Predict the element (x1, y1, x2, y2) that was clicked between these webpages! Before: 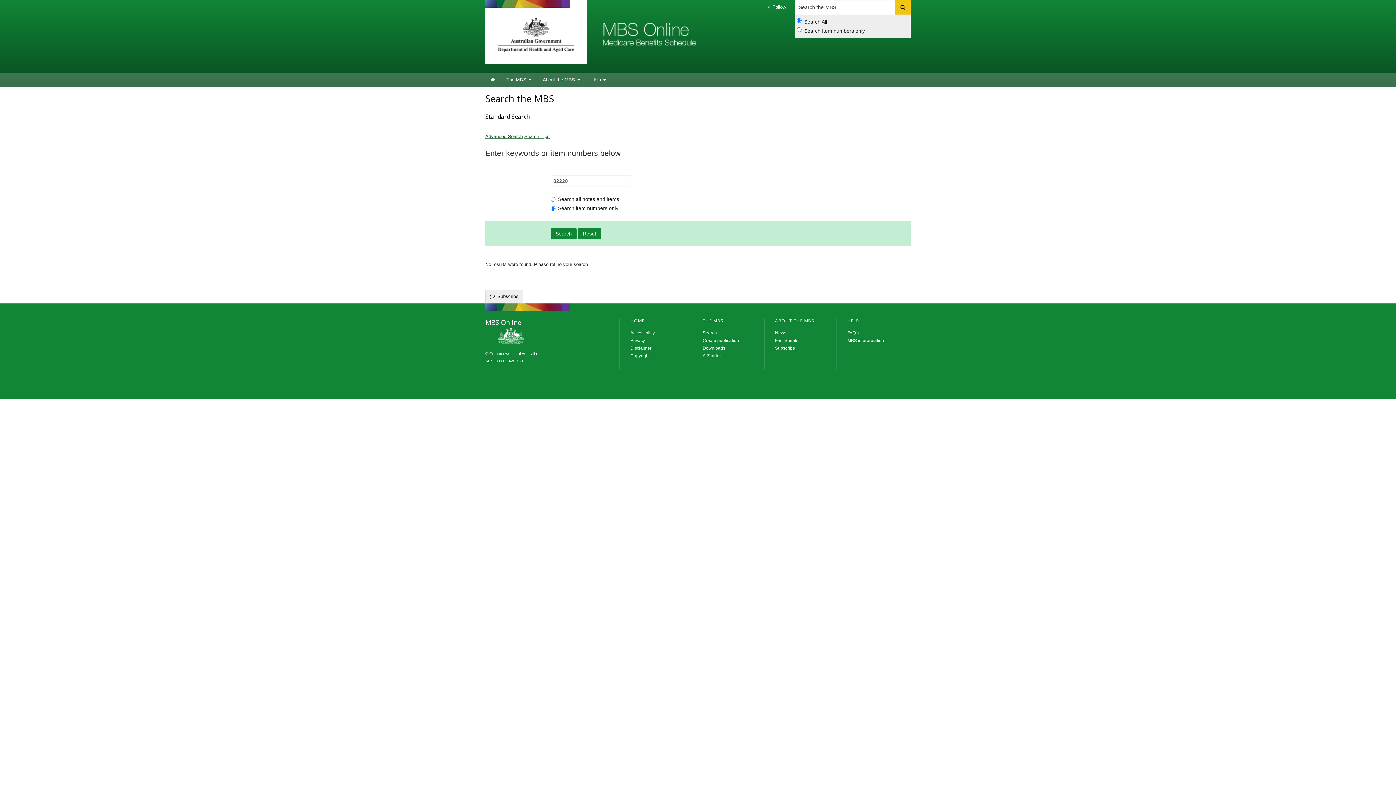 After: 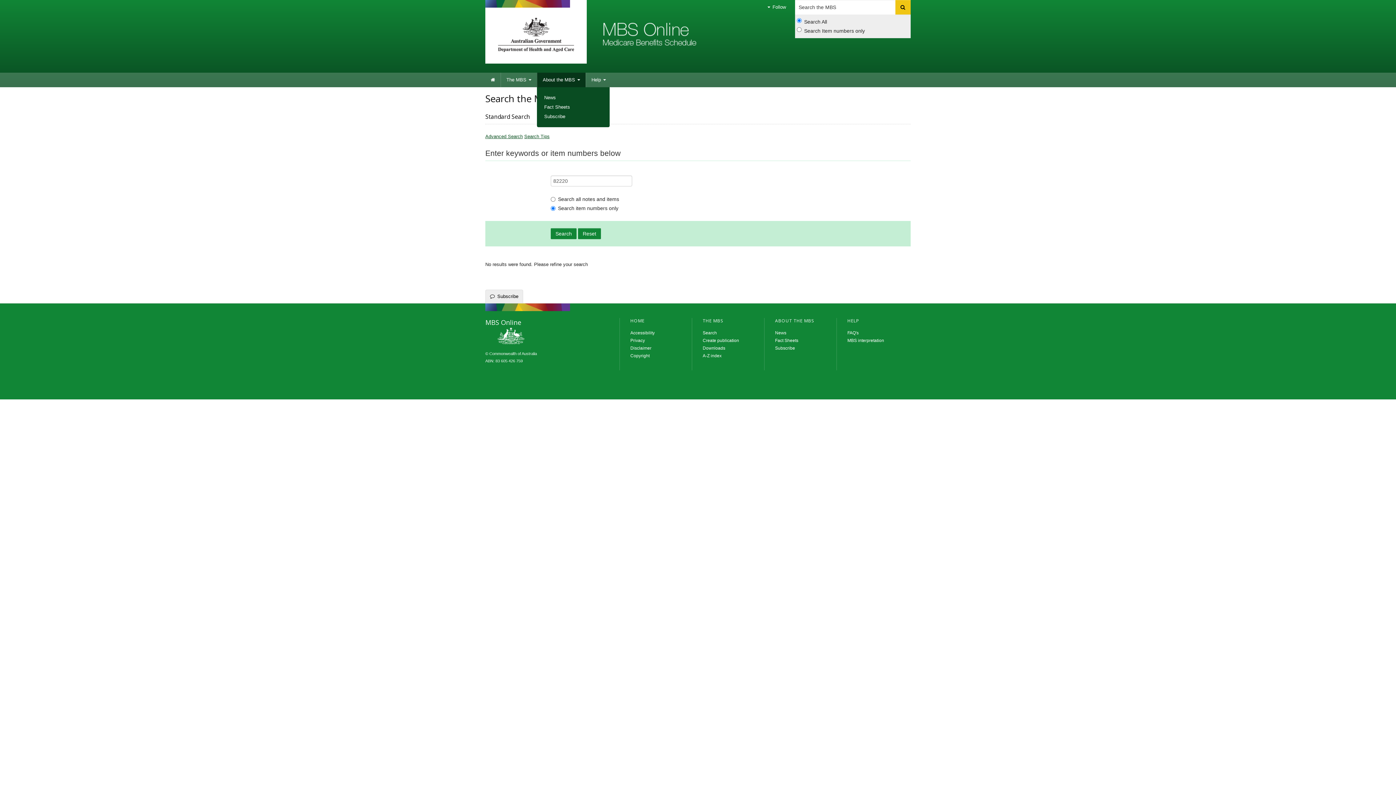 Action: label: About the MBS  bbox: (537, 72, 585, 87)